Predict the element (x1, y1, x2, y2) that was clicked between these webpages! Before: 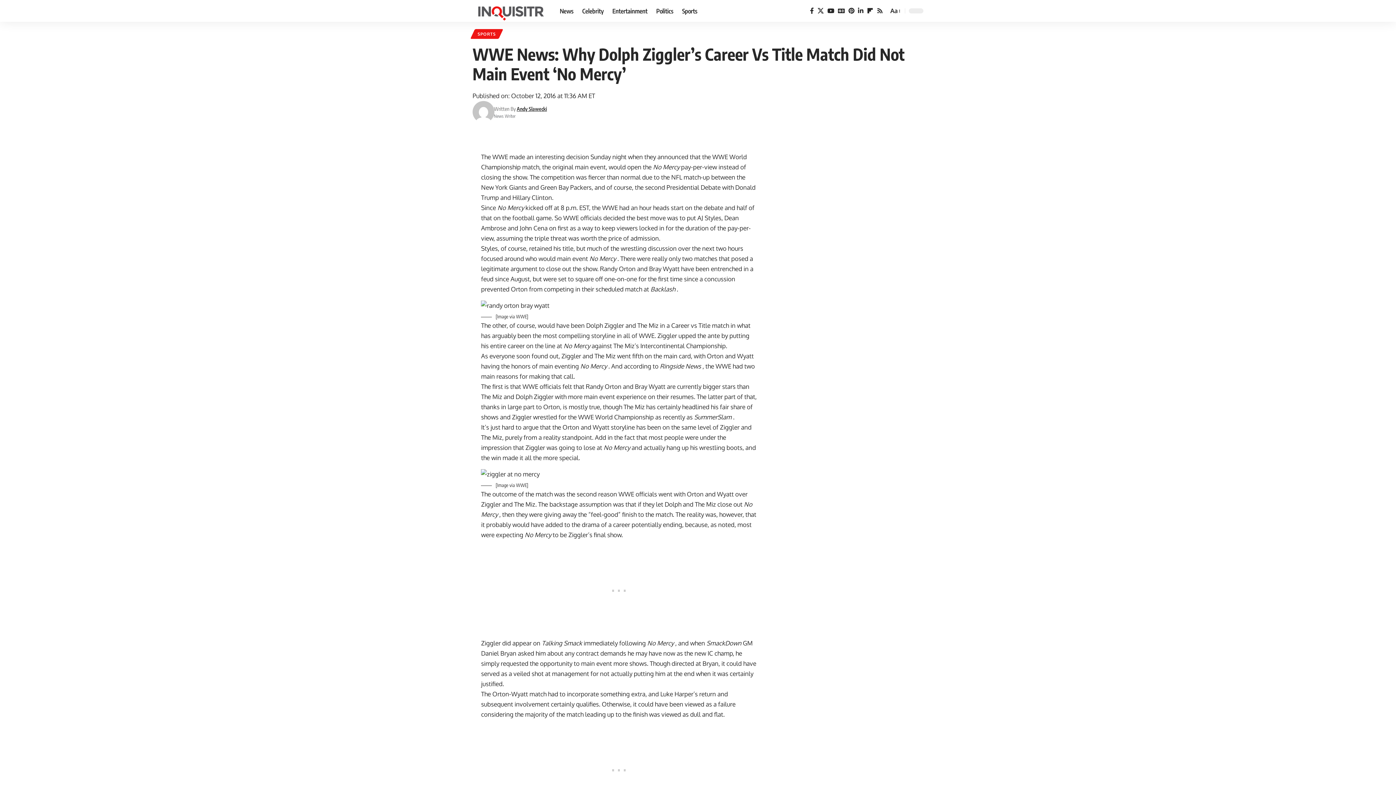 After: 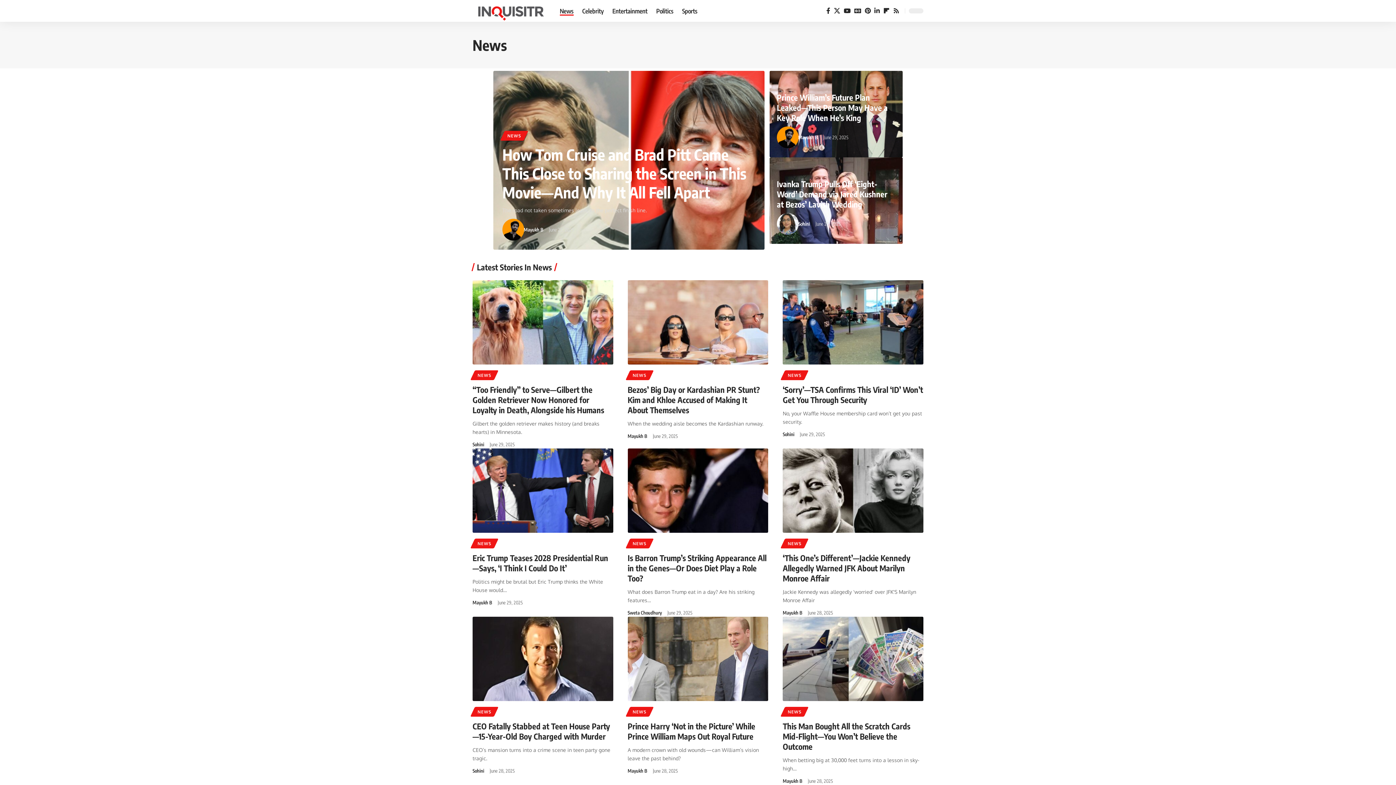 Action: label: News bbox: (555, 0, 578, 21)